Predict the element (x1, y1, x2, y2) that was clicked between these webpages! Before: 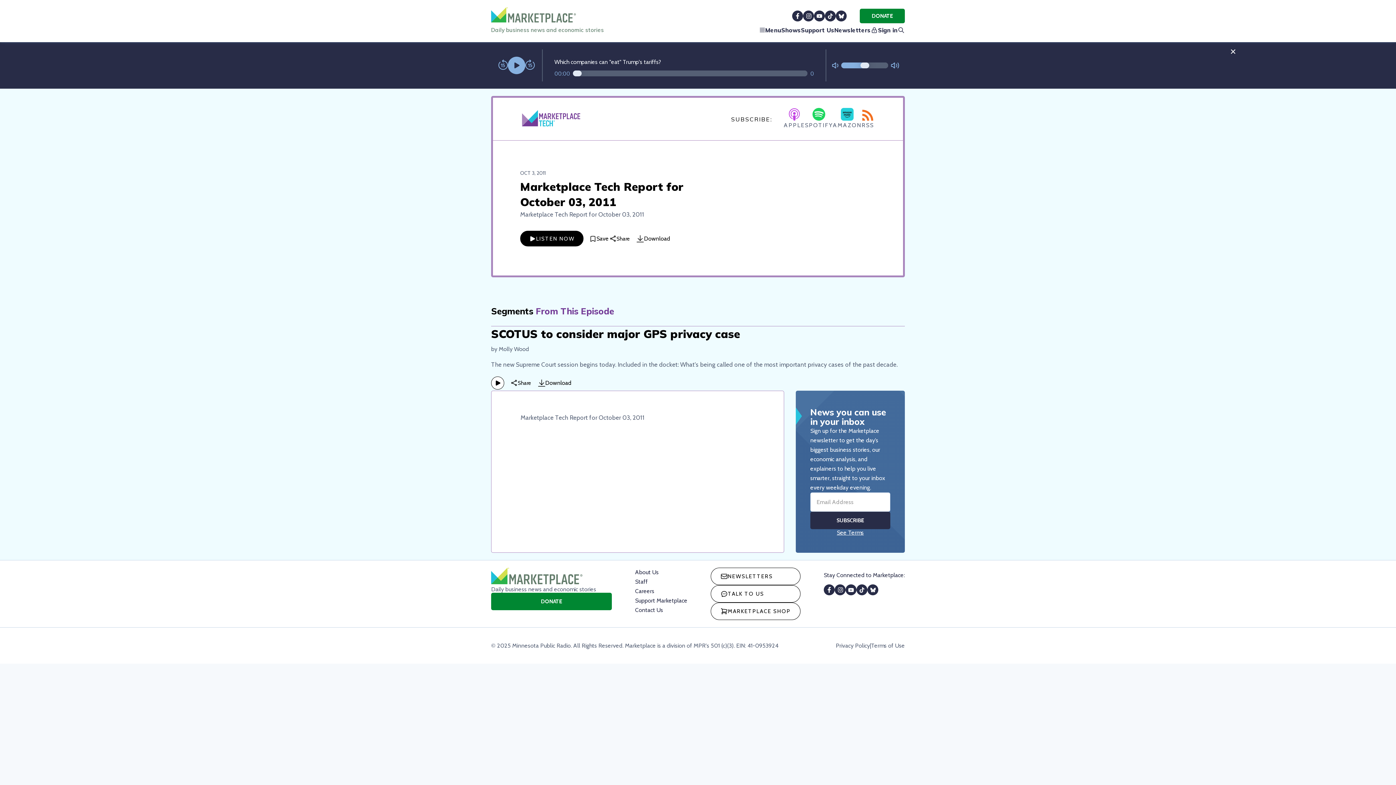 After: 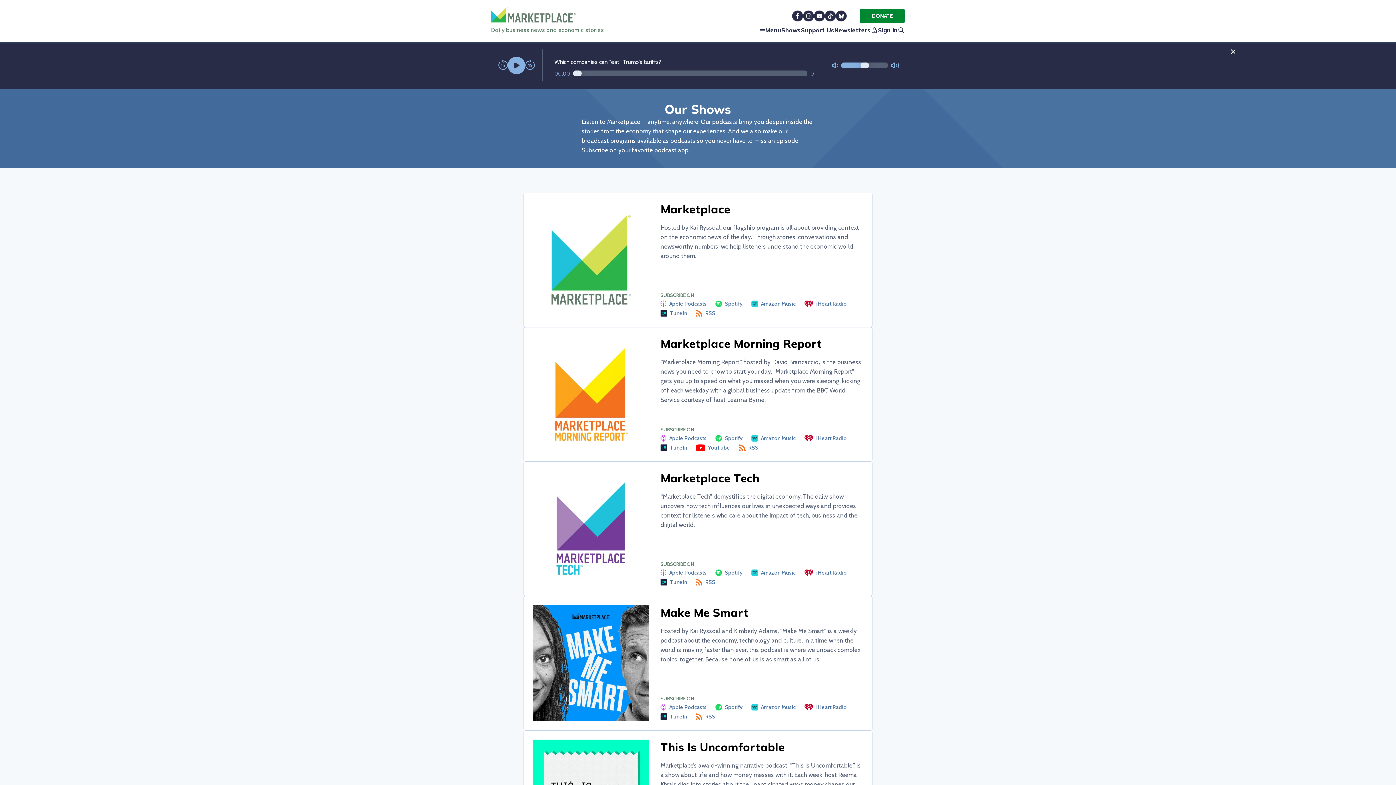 Action: bbox: (781, 25, 801, 34) label: Shows